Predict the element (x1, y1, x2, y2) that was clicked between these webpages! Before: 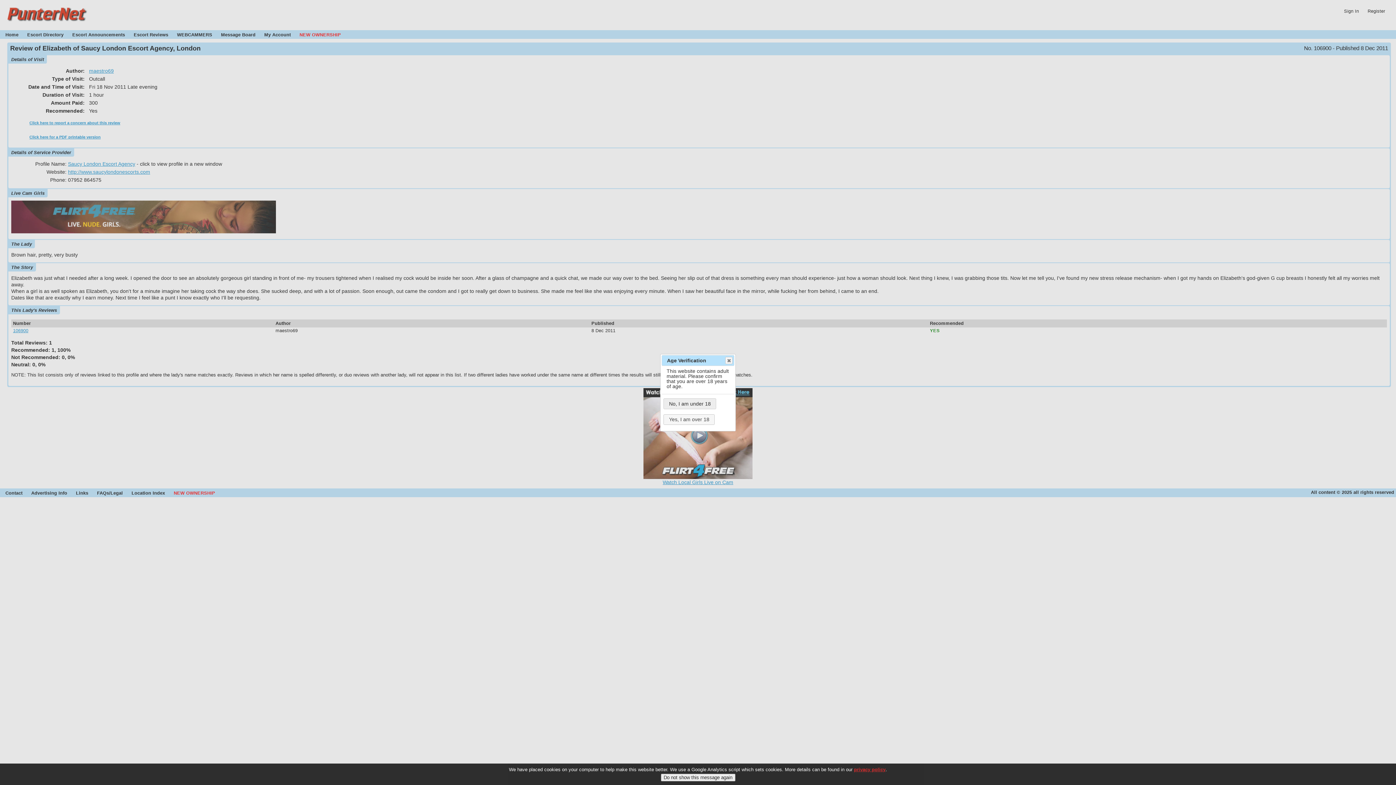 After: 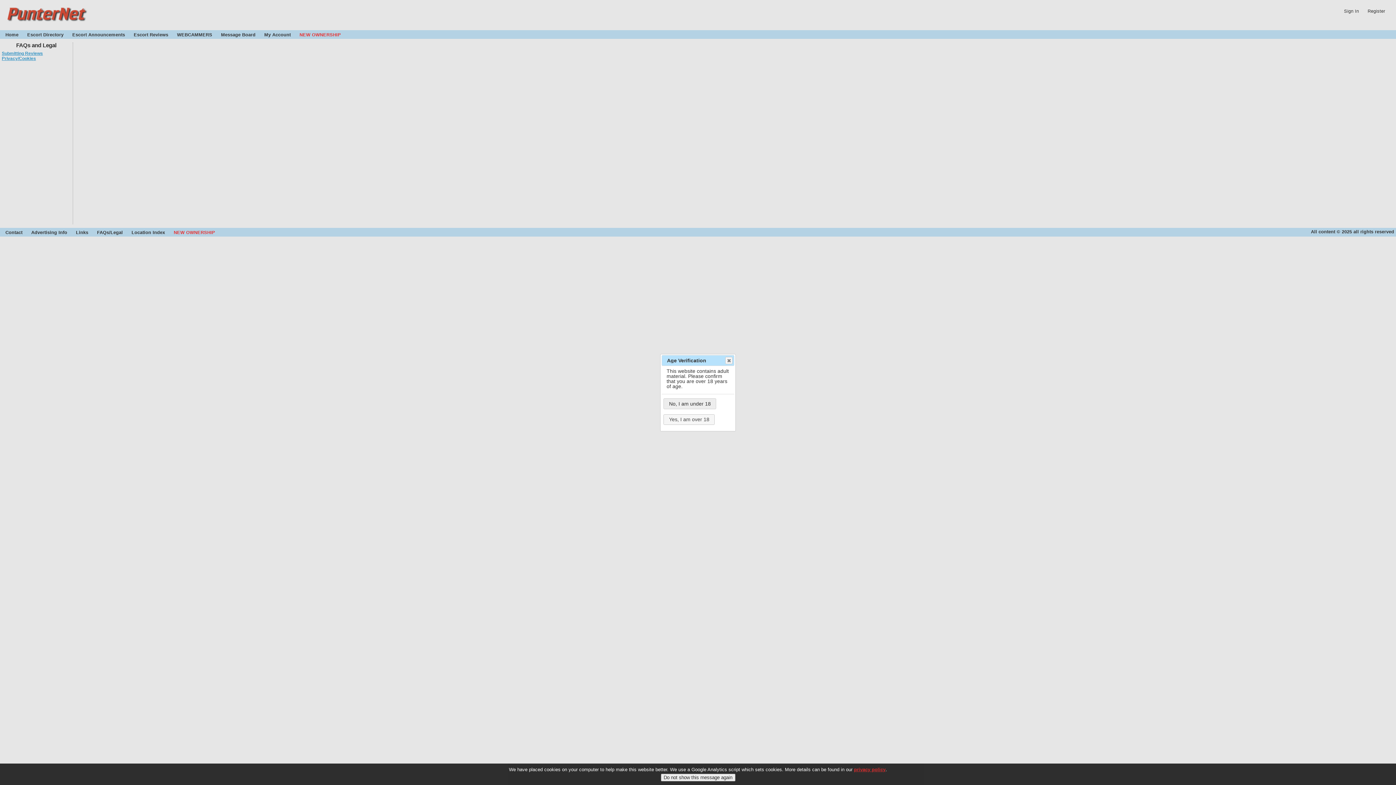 Action: bbox: (854, 767, 885, 772) label: privacy policy